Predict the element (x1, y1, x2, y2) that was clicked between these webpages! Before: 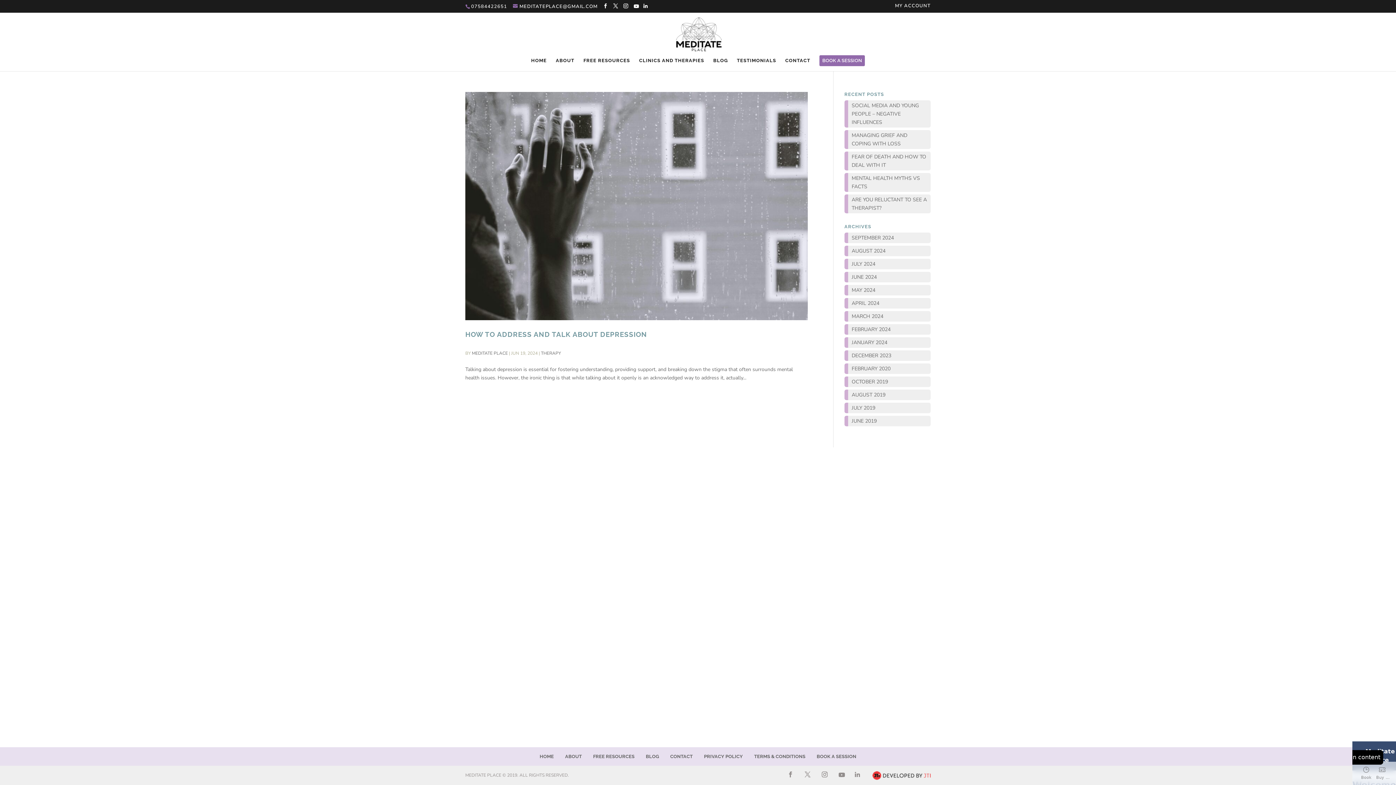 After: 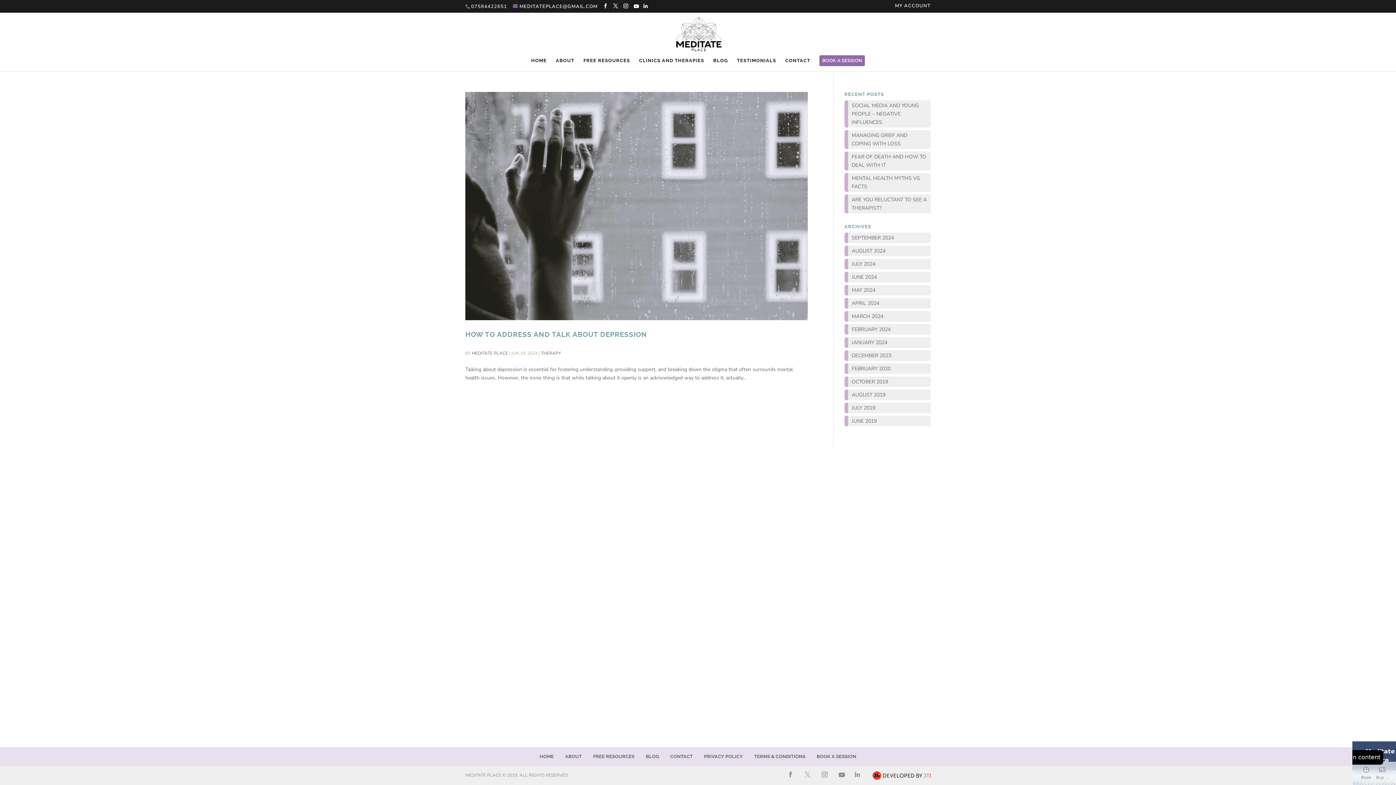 Action: bbox: (803, 771, 812, 780)